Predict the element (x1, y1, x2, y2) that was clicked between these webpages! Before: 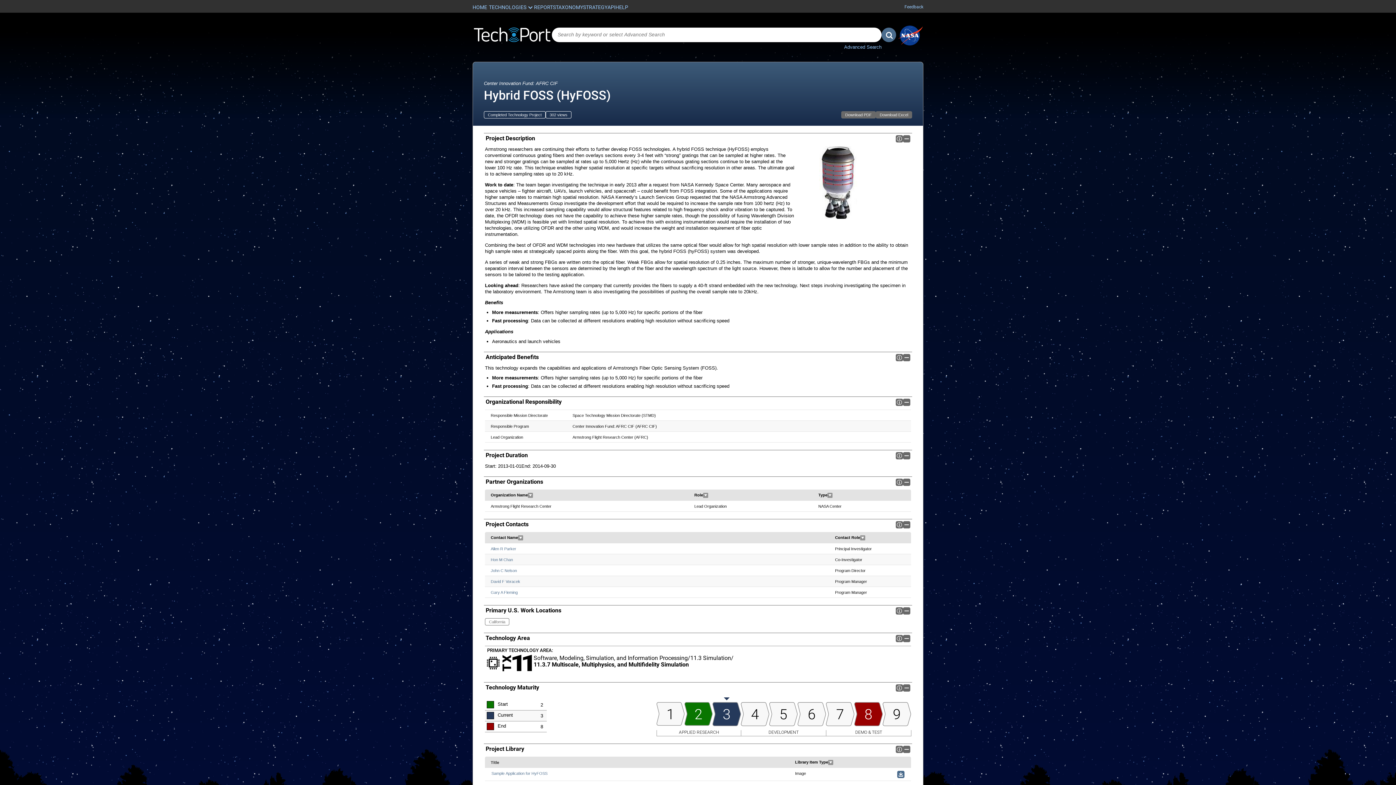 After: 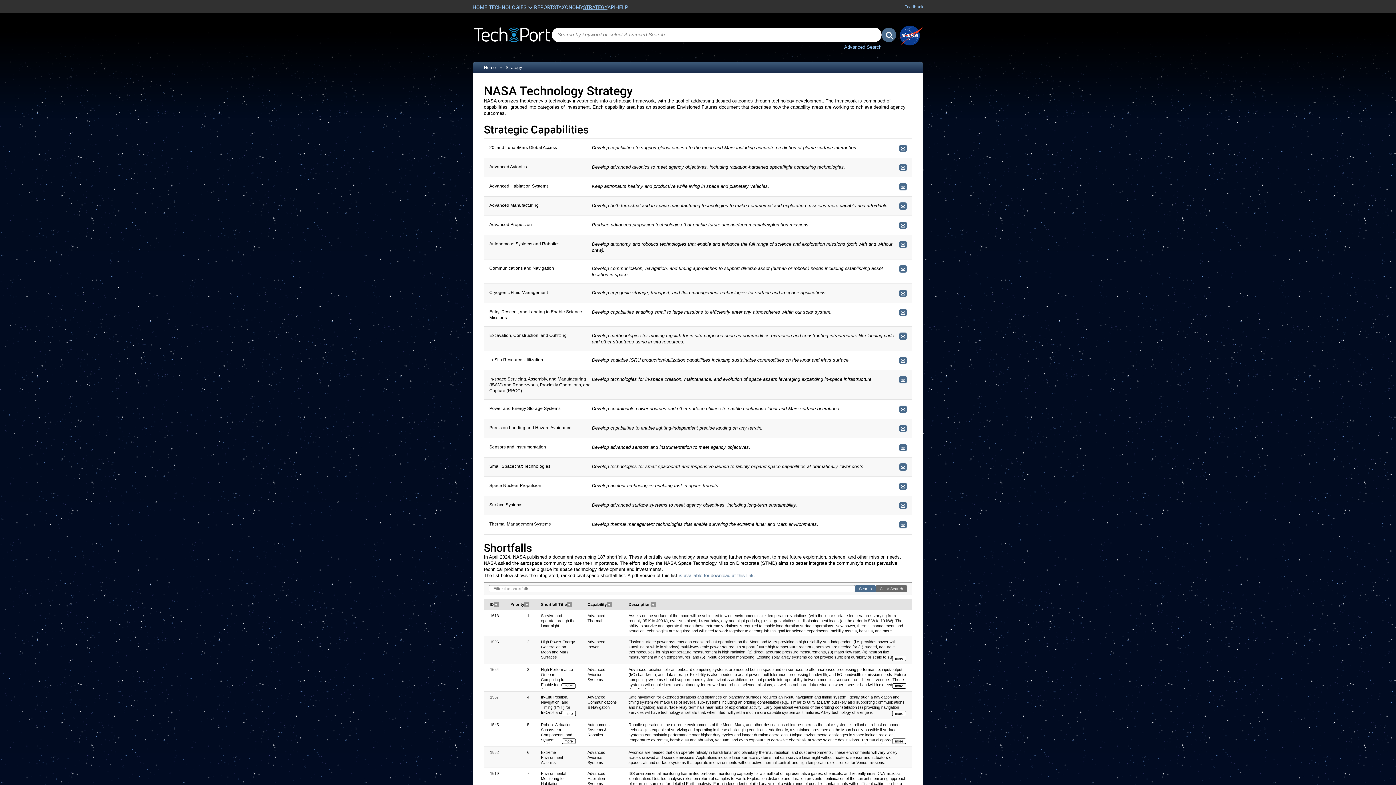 Action: bbox: (583, 4, 607, 10) label: STRATEGY